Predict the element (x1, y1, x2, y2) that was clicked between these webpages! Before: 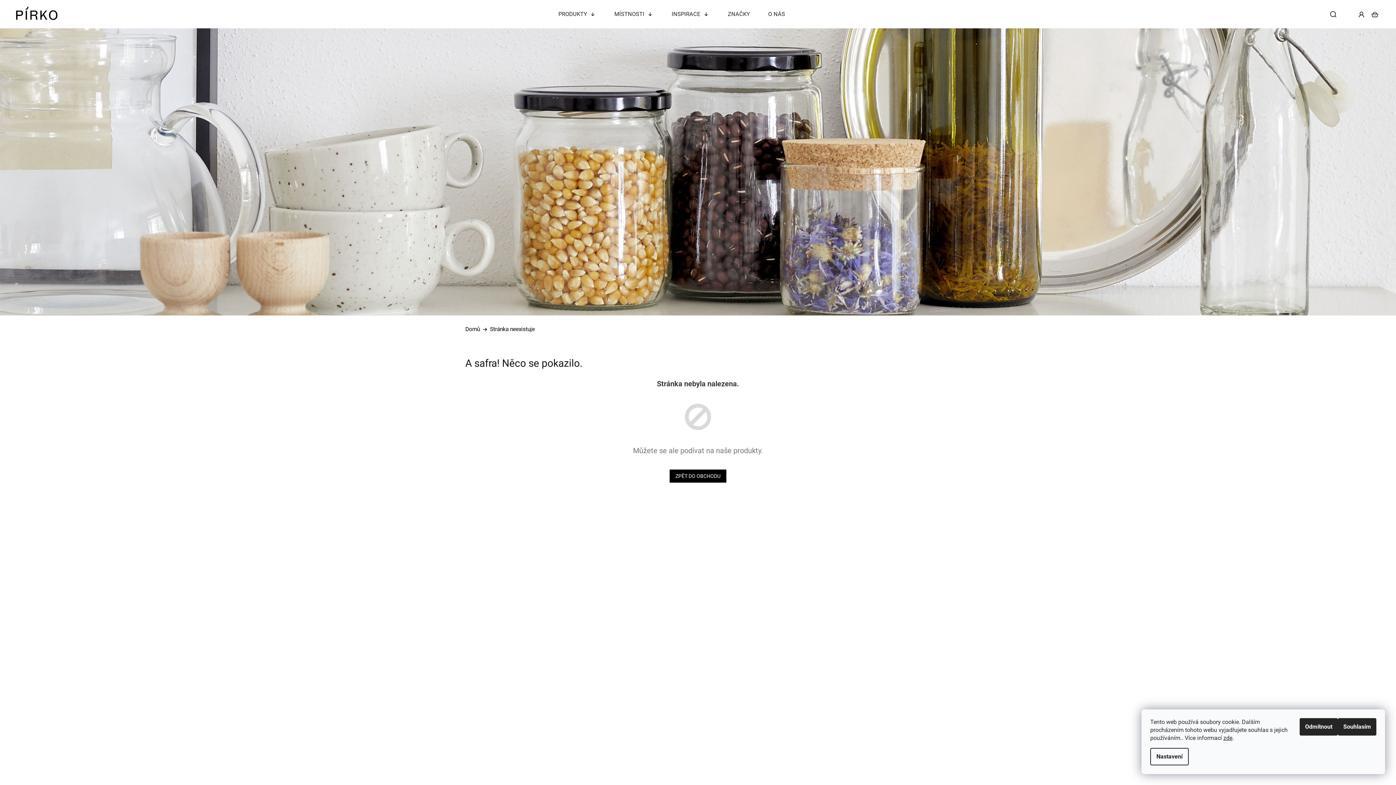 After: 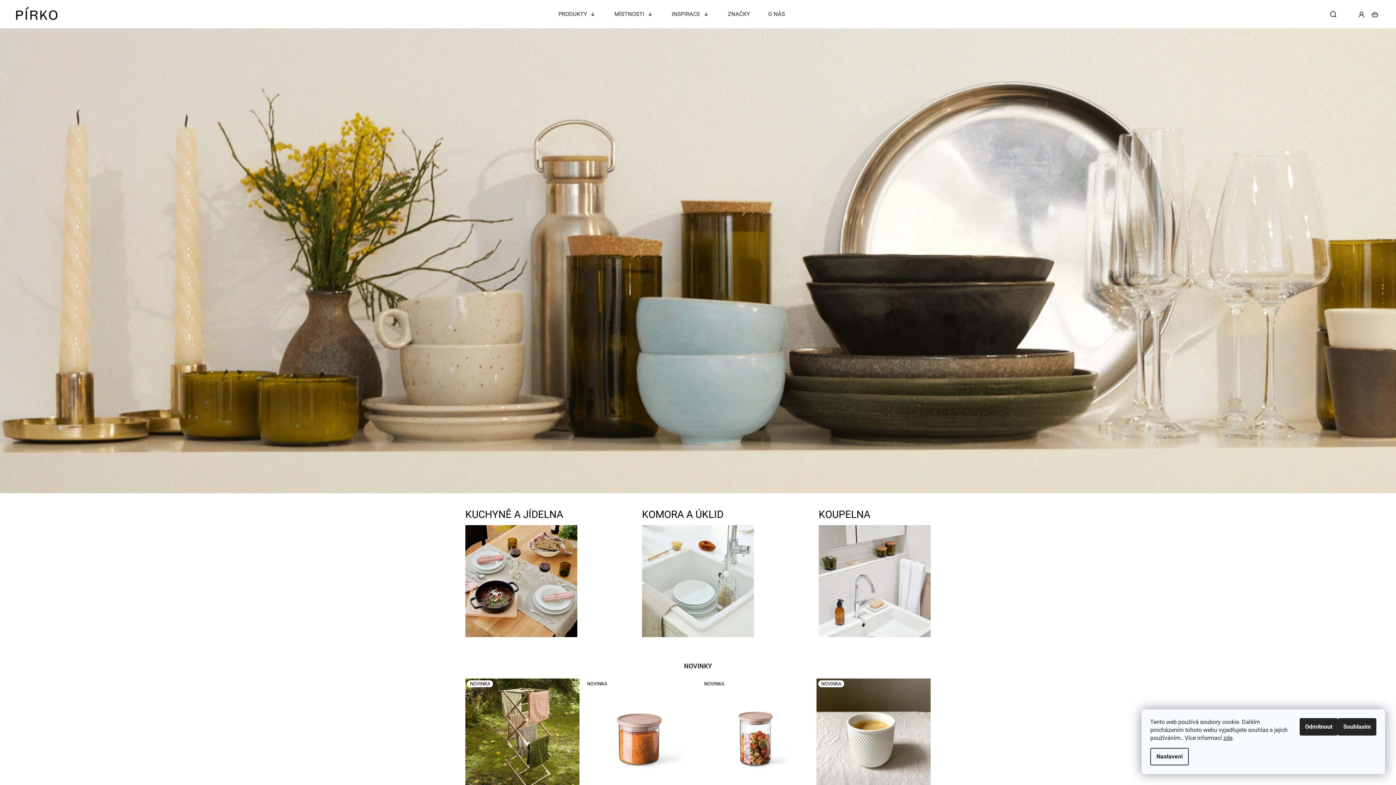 Action: bbox: (14, 6, 58, 22)